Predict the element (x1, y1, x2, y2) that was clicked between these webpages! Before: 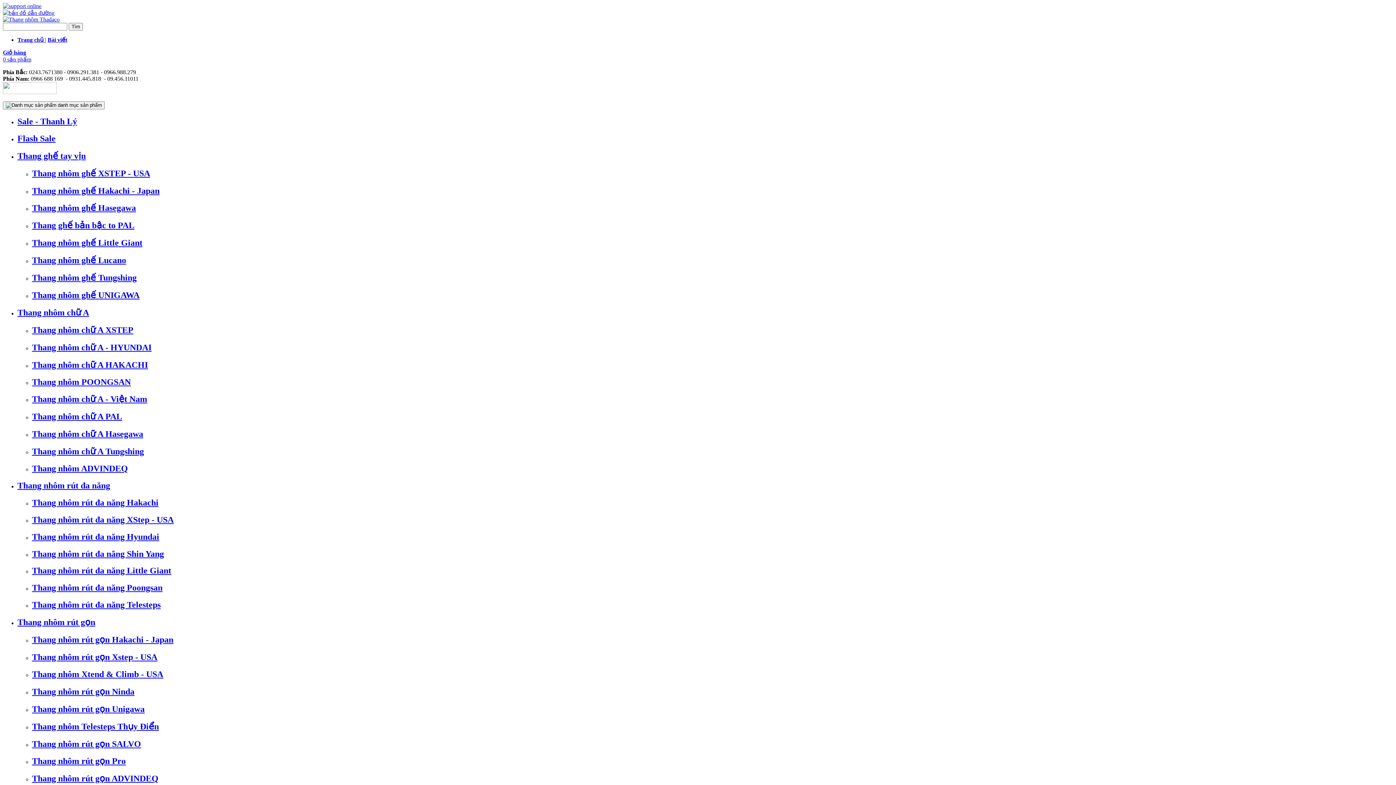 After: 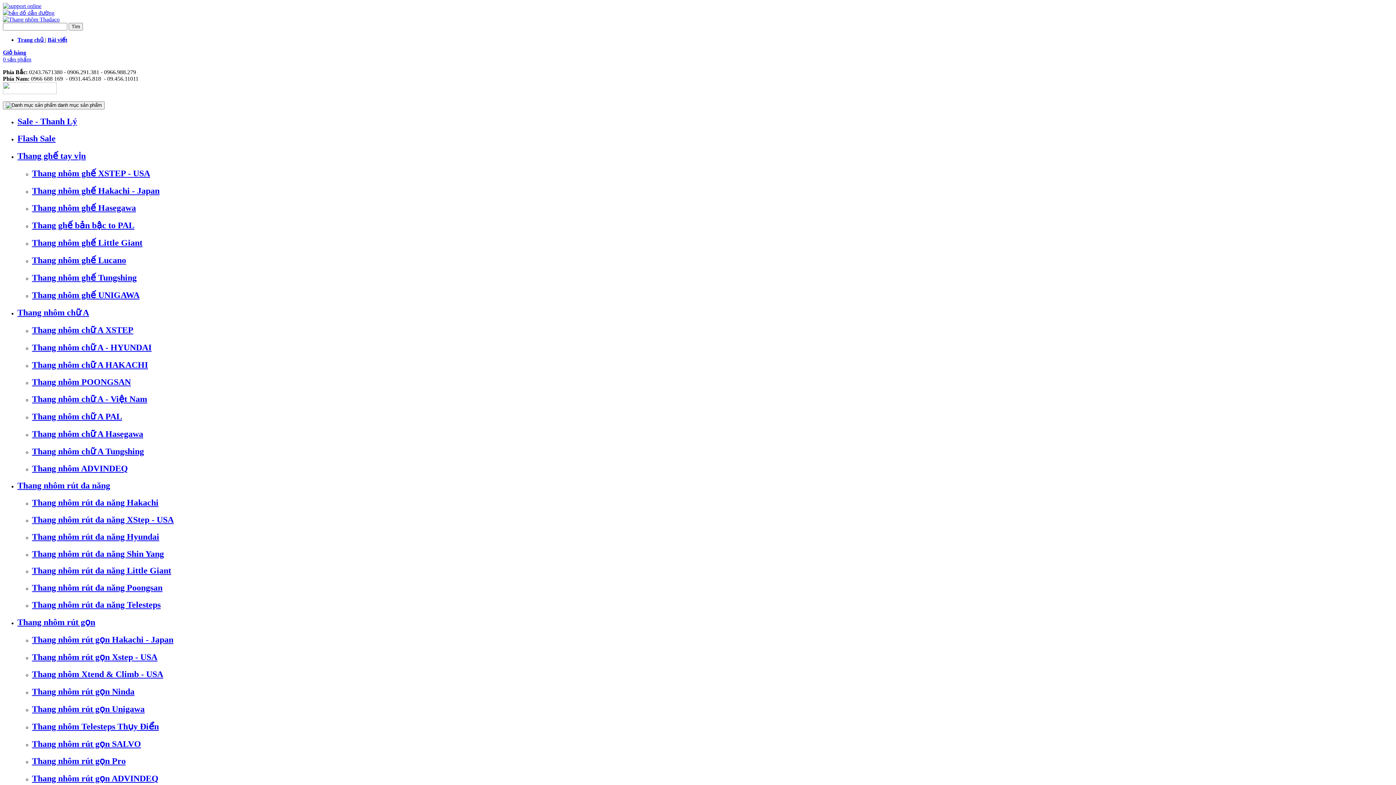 Action: bbox: (17, 307, 89, 317) label: Thang nhôm chữ A